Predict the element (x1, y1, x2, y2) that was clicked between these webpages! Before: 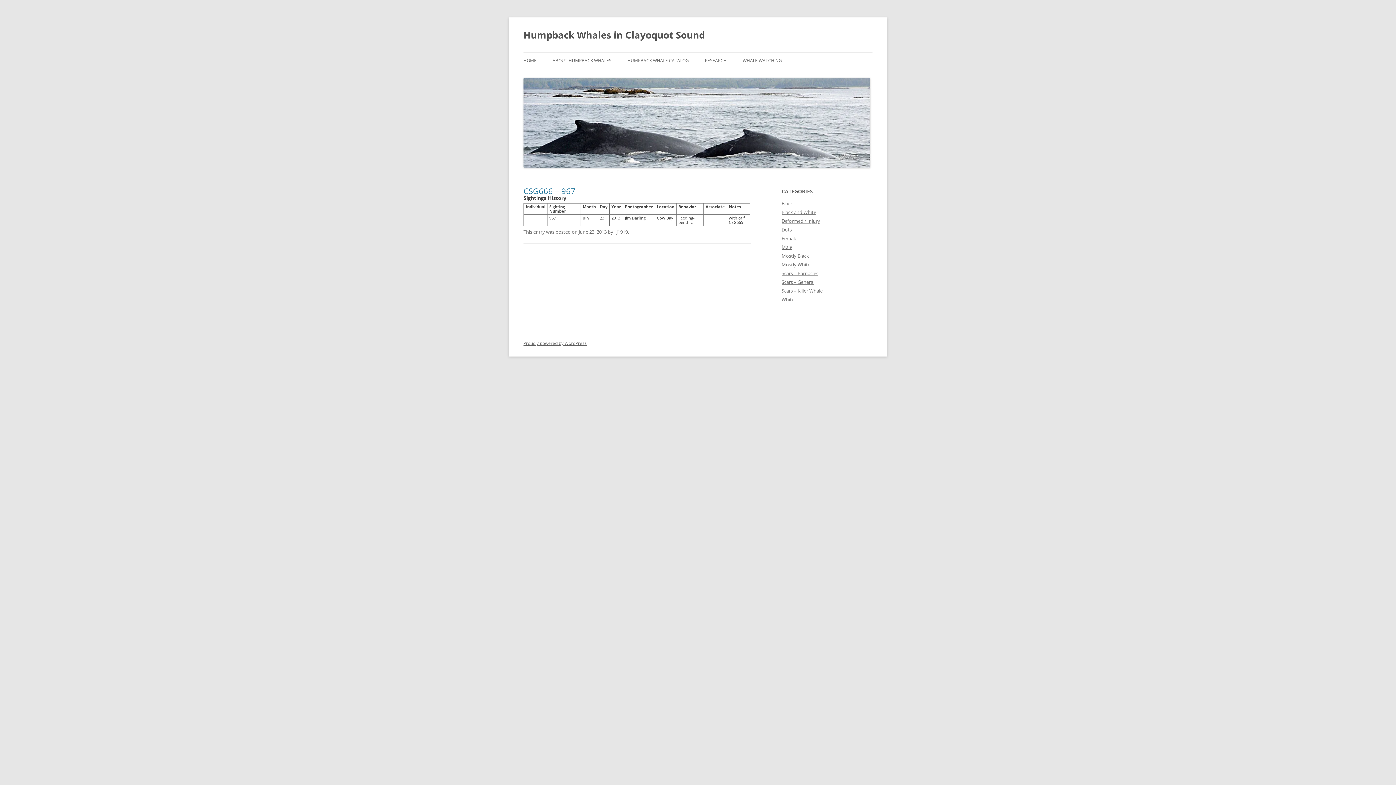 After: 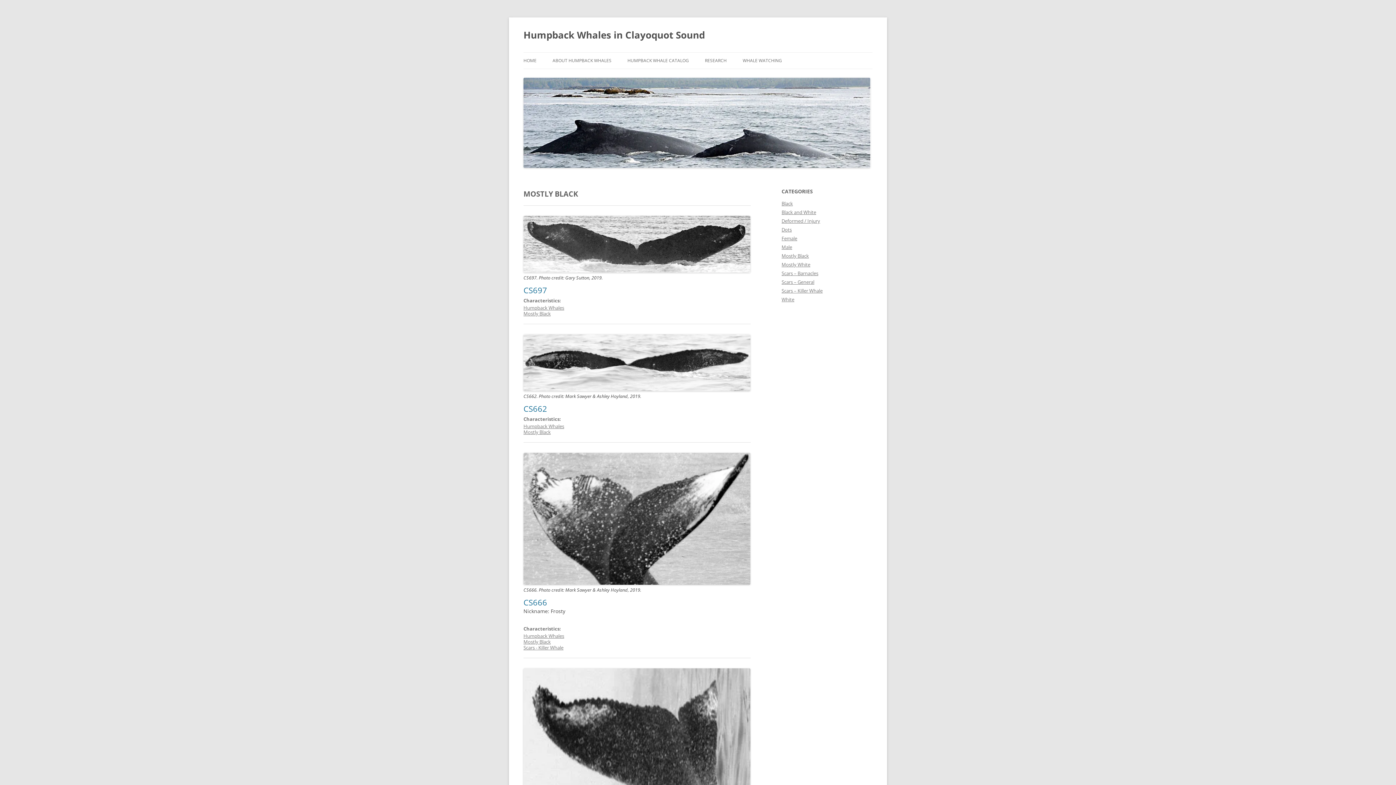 Action: label: Mostly Black bbox: (781, 252, 809, 259)